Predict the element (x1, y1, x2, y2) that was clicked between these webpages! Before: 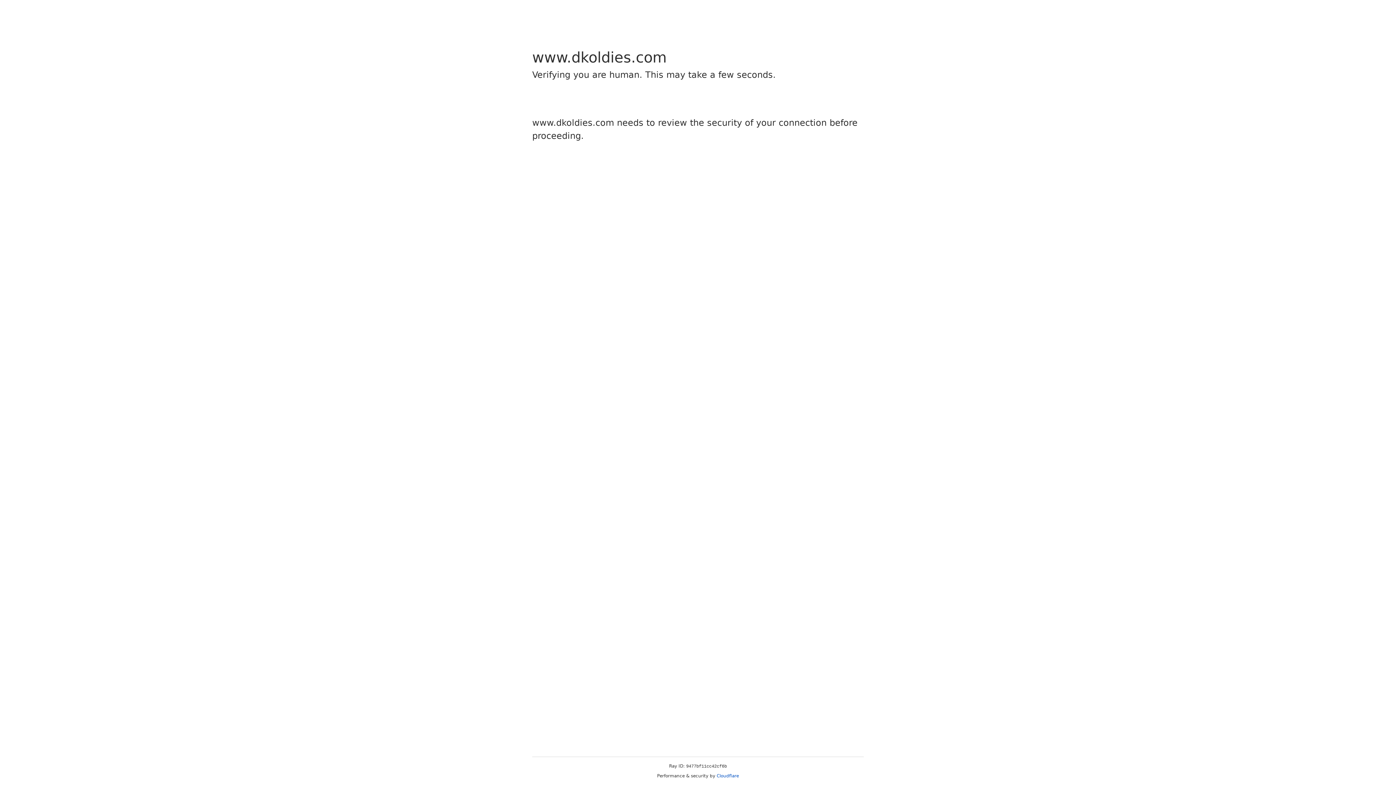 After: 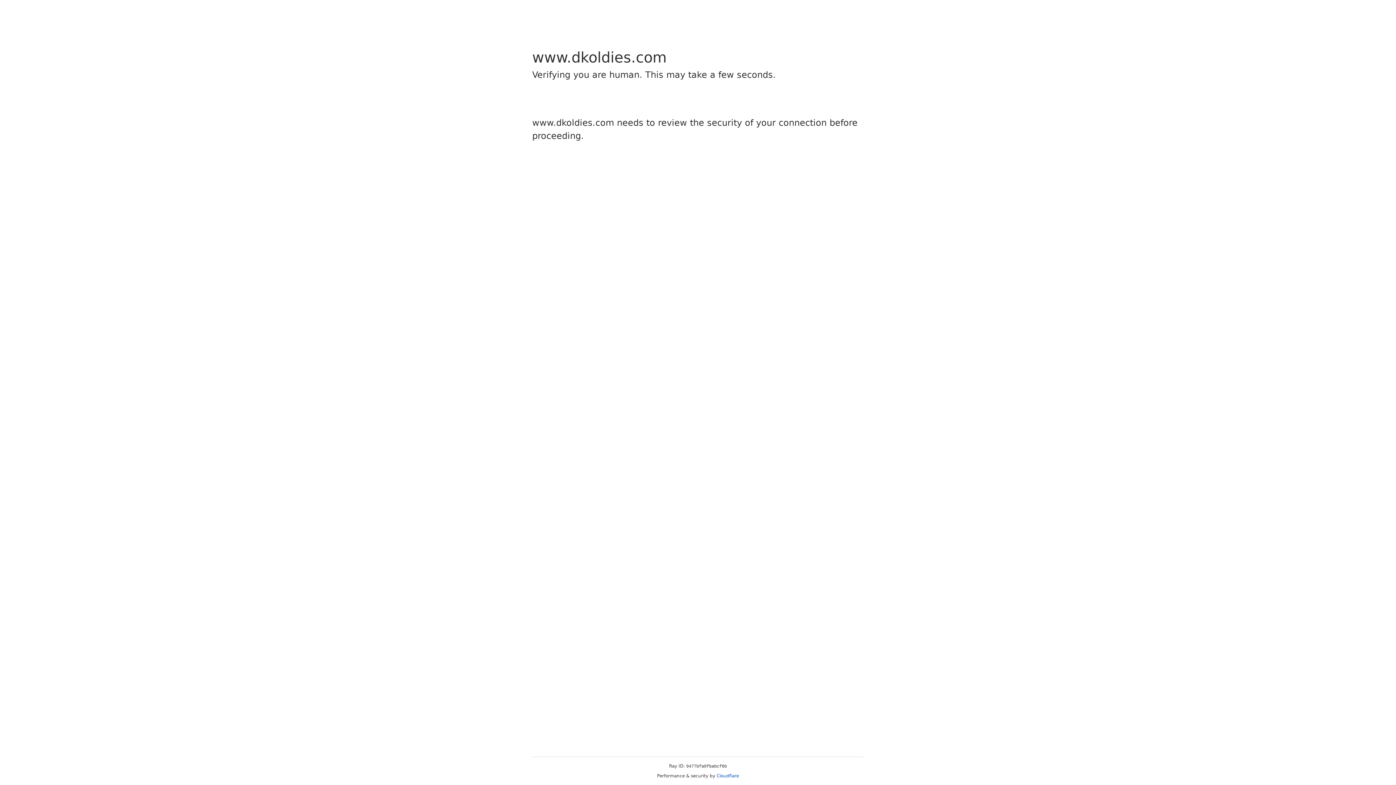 Action: label: Cloudflare bbox: (716, 773, 739, 778)